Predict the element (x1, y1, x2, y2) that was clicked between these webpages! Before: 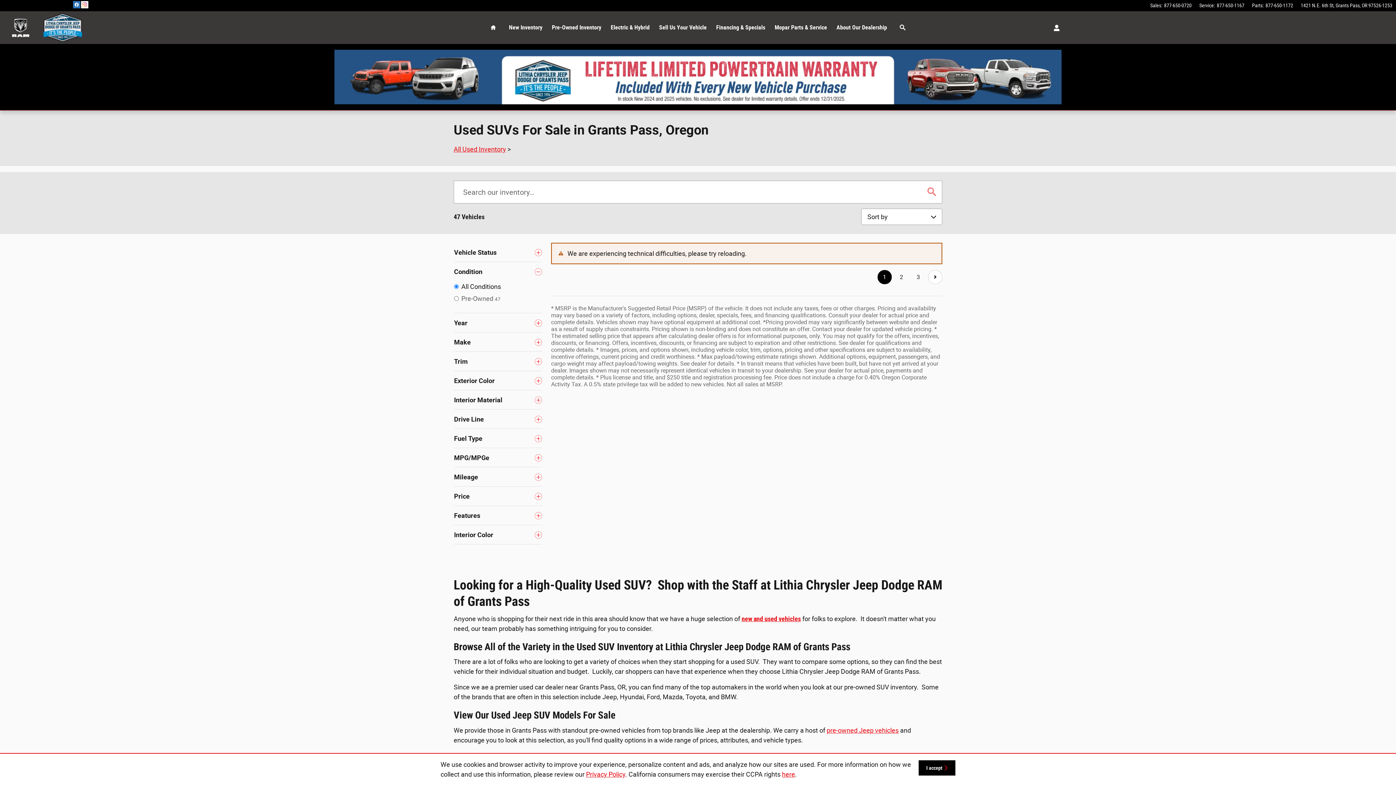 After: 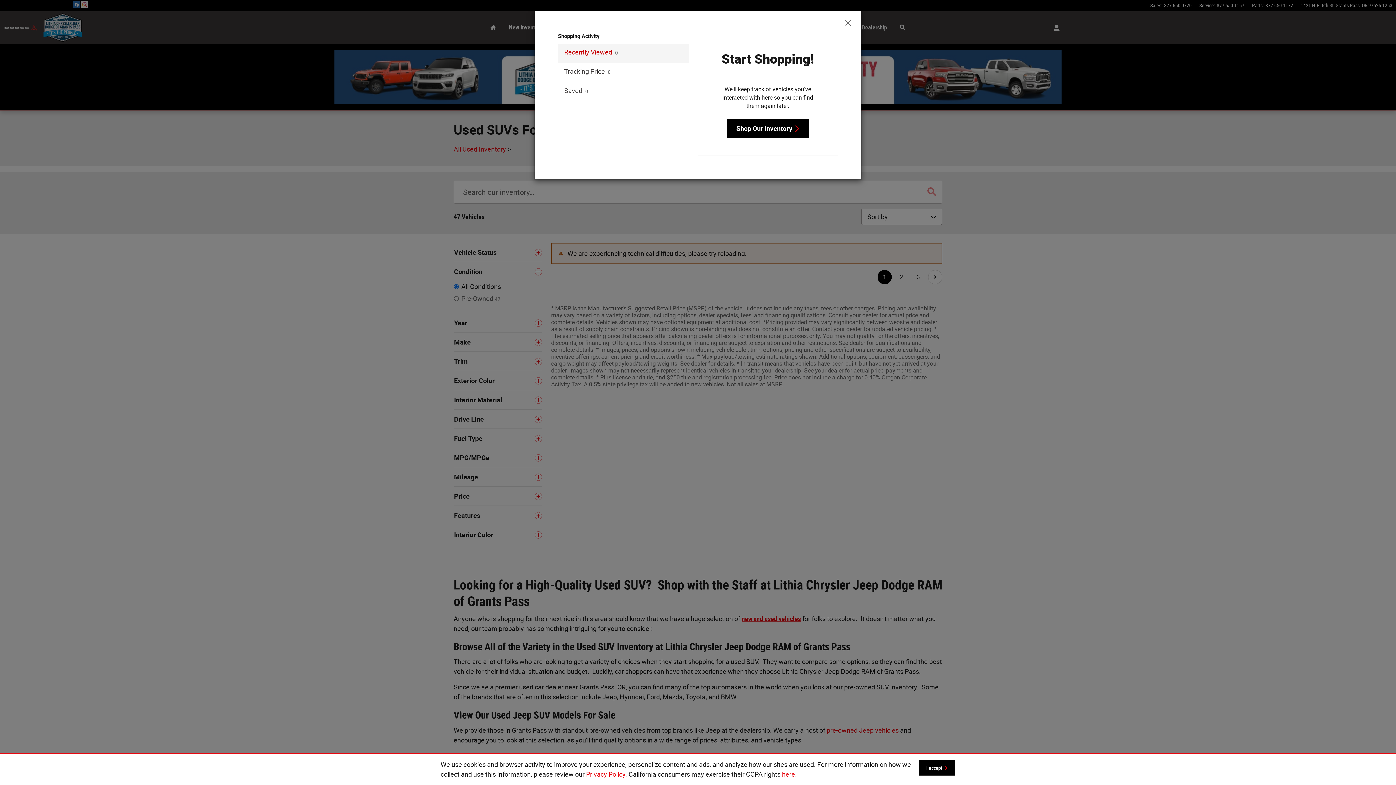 Action: label: Open My Cars bbox: (1047, 21, 1062, 33)